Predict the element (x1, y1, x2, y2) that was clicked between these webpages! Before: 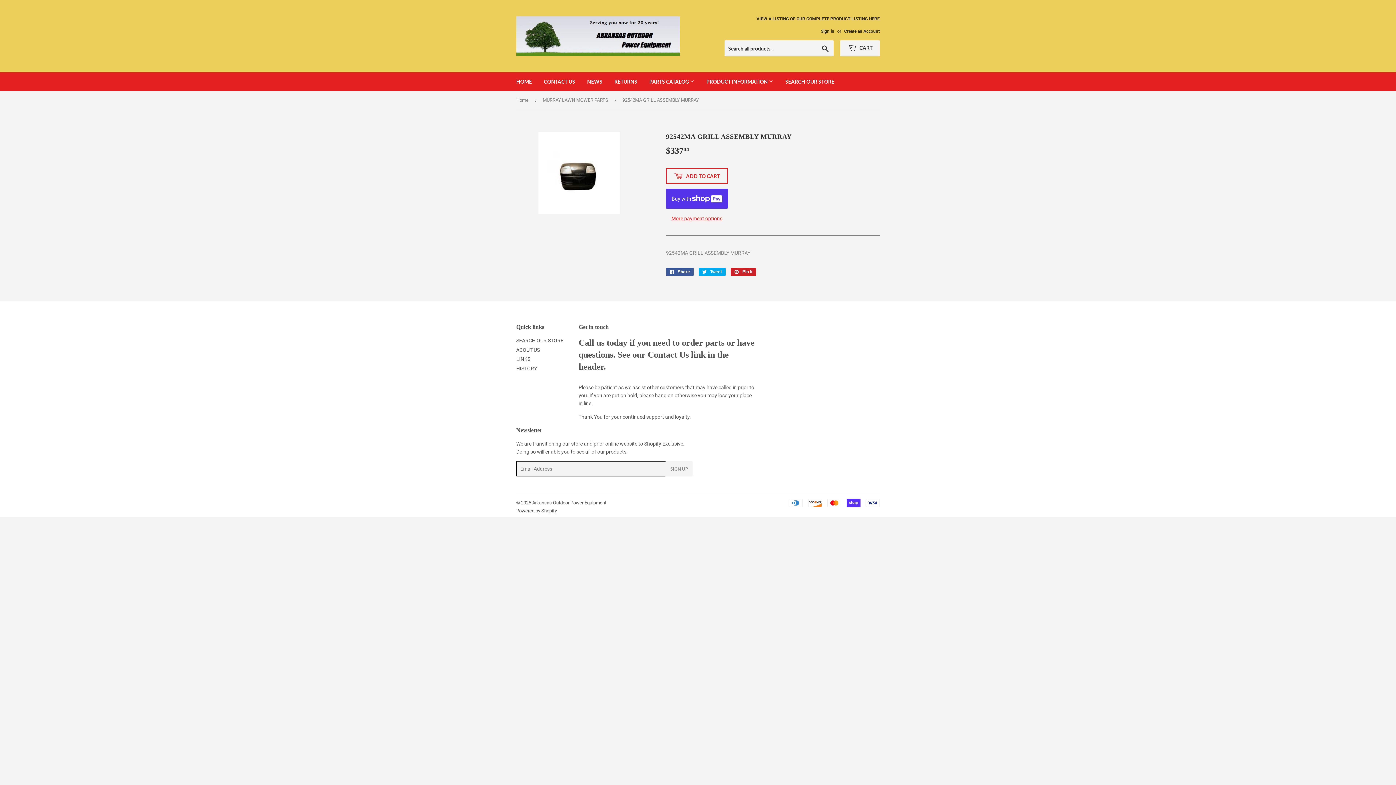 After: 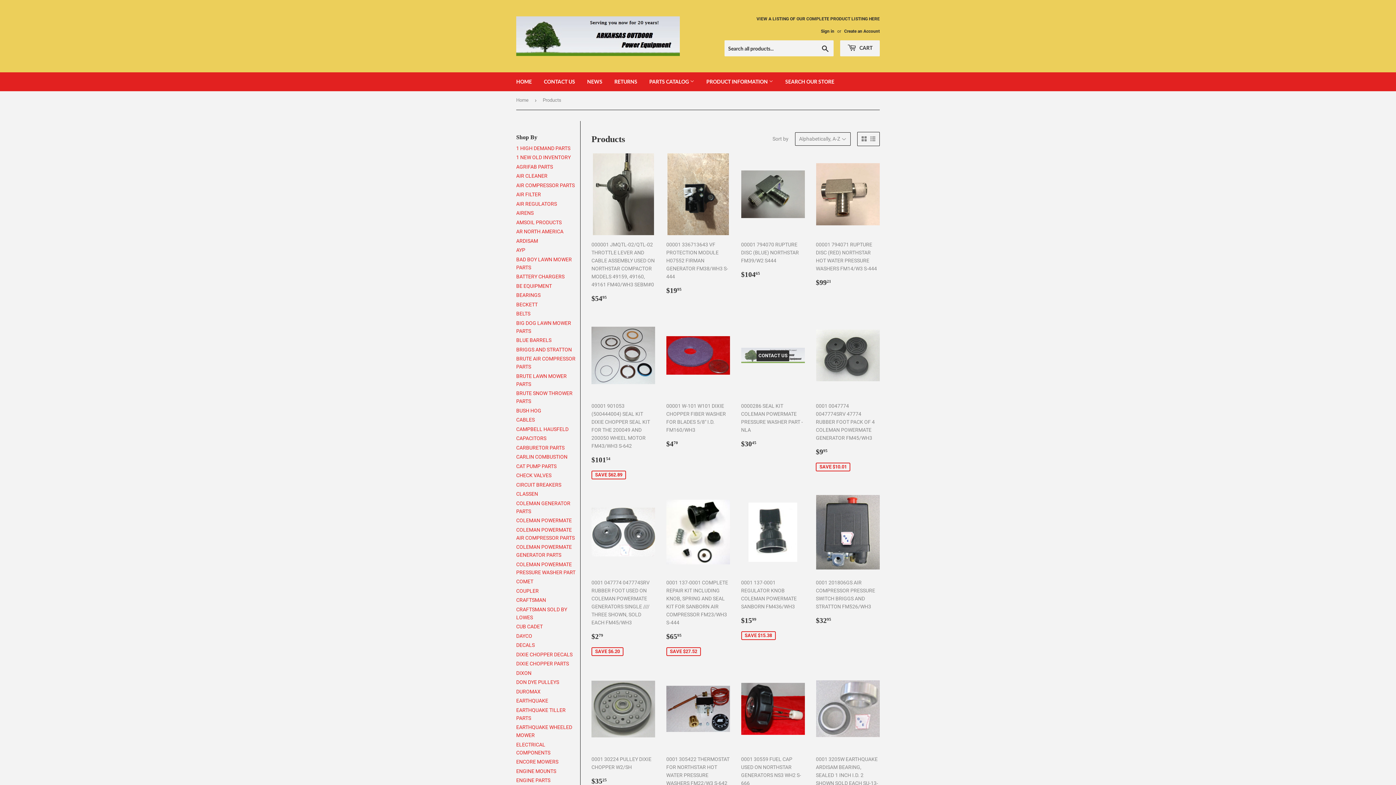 Action: label: PARTS CATALOG  bbox: (644, 72, 700, 91)